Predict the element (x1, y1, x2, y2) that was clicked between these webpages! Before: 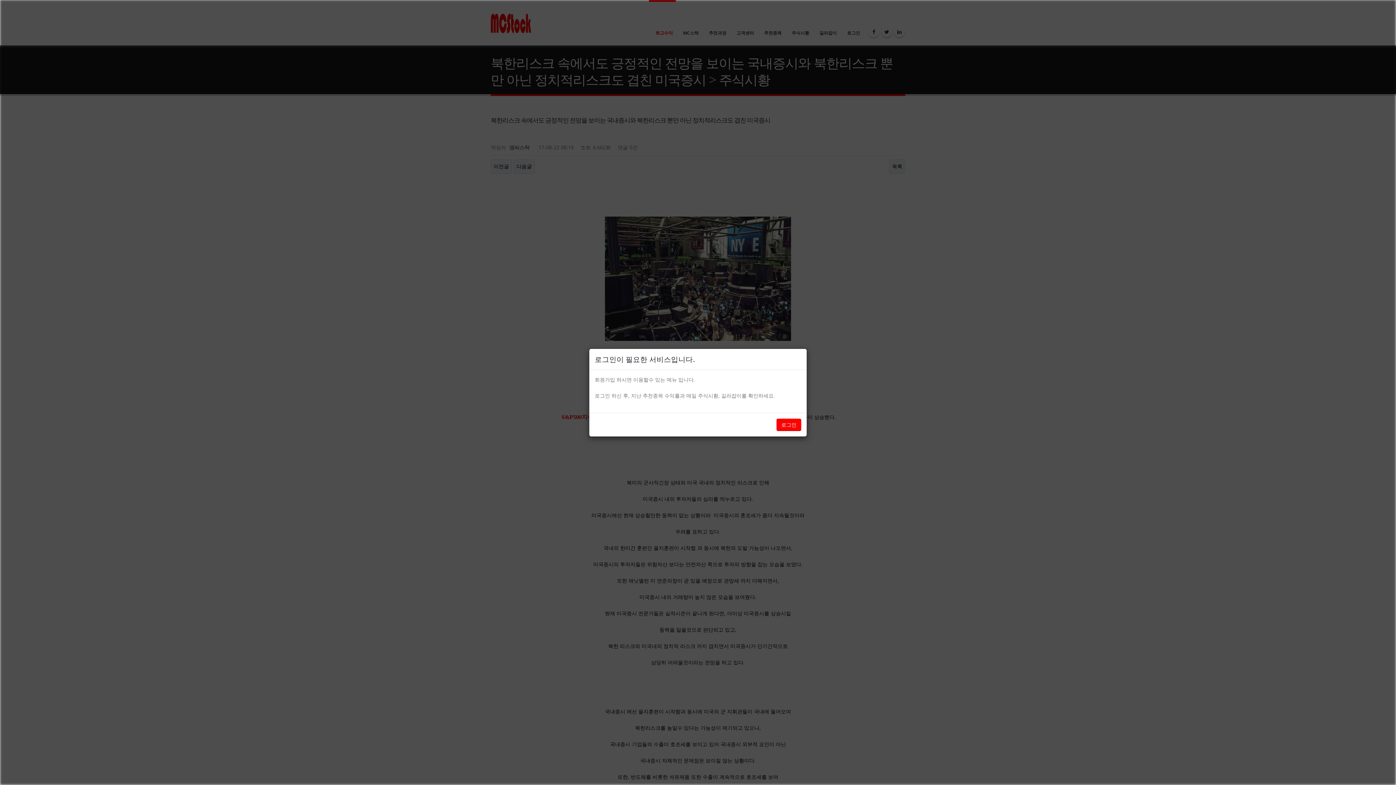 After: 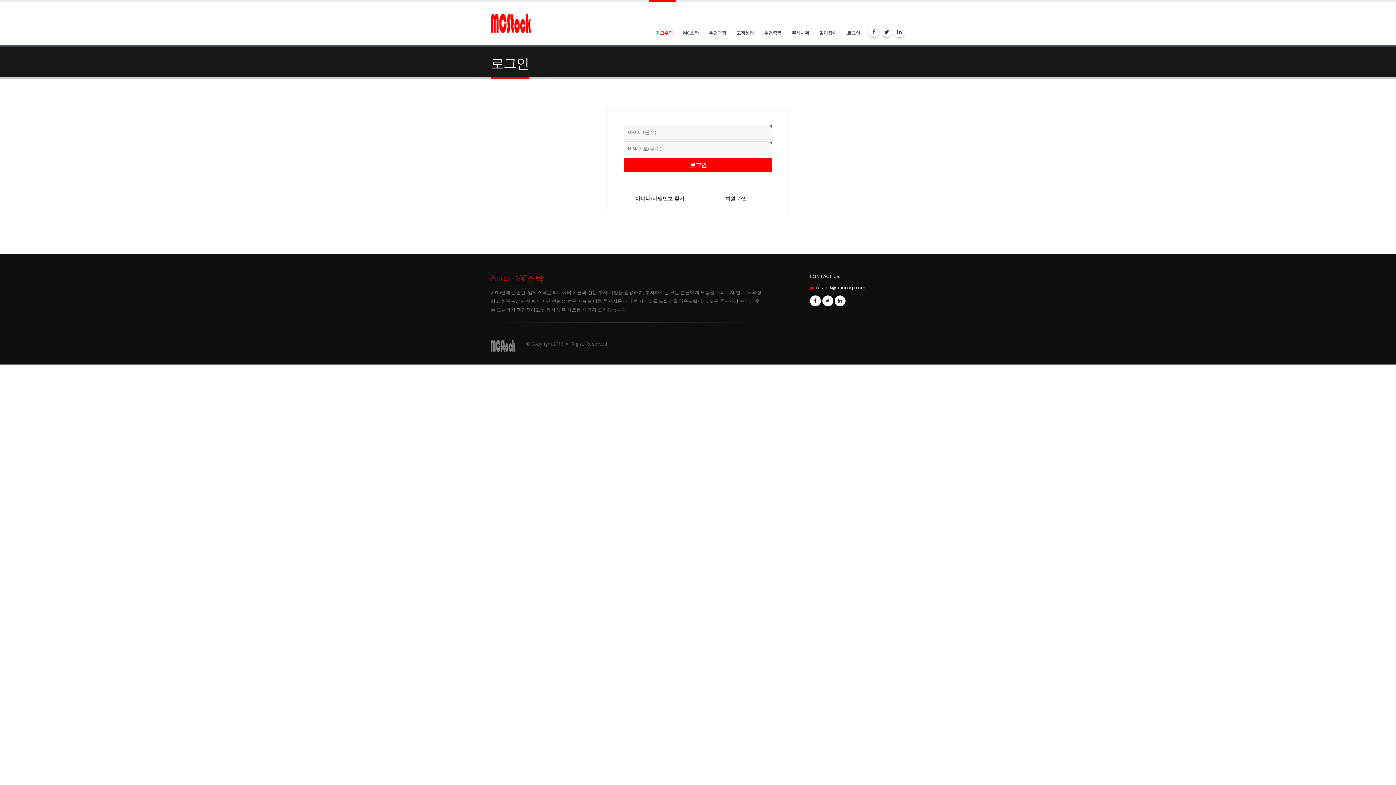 Action: bbox: (776, 396, 801, 409) label: 로그인